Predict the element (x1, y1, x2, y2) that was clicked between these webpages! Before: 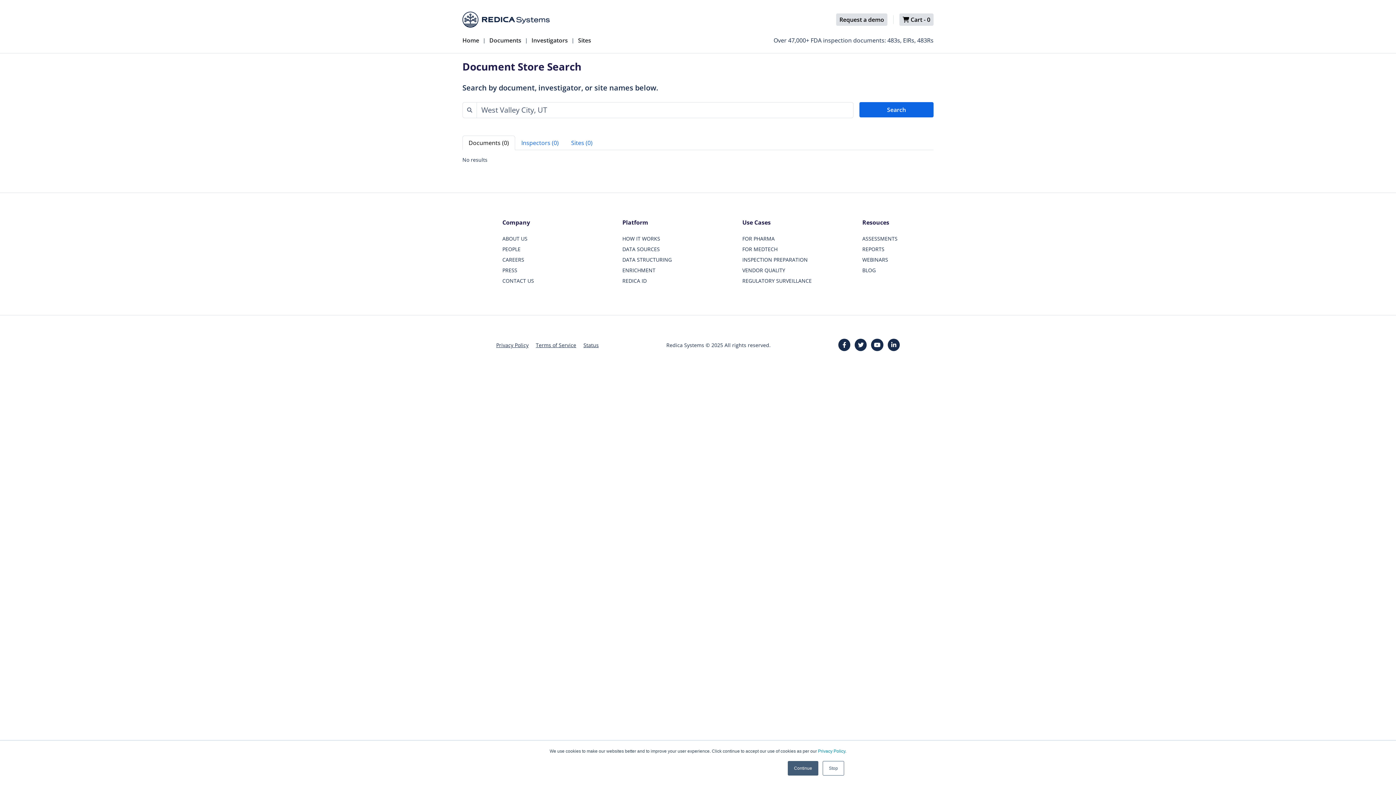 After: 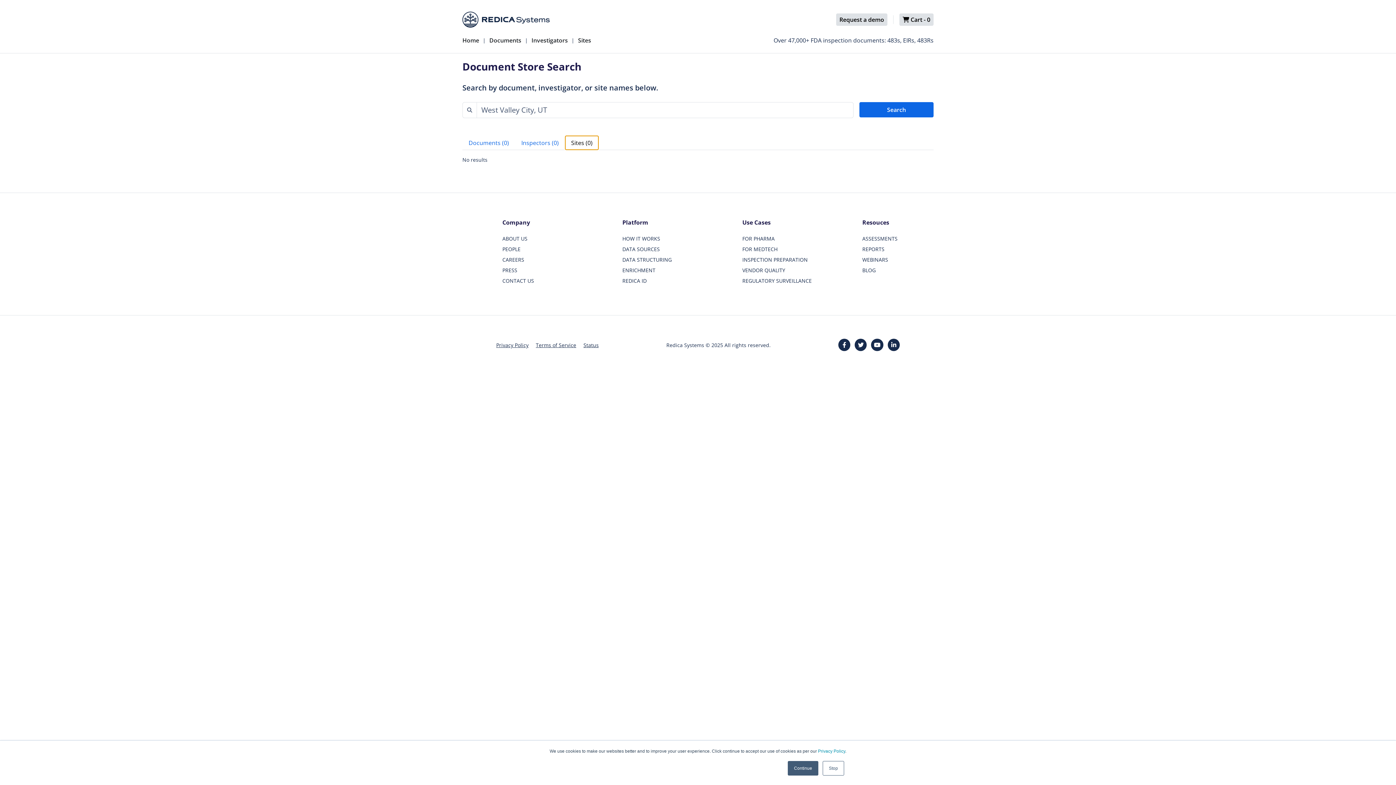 Action: bbox: (565, 135, 598, 150) label: Sites (0)